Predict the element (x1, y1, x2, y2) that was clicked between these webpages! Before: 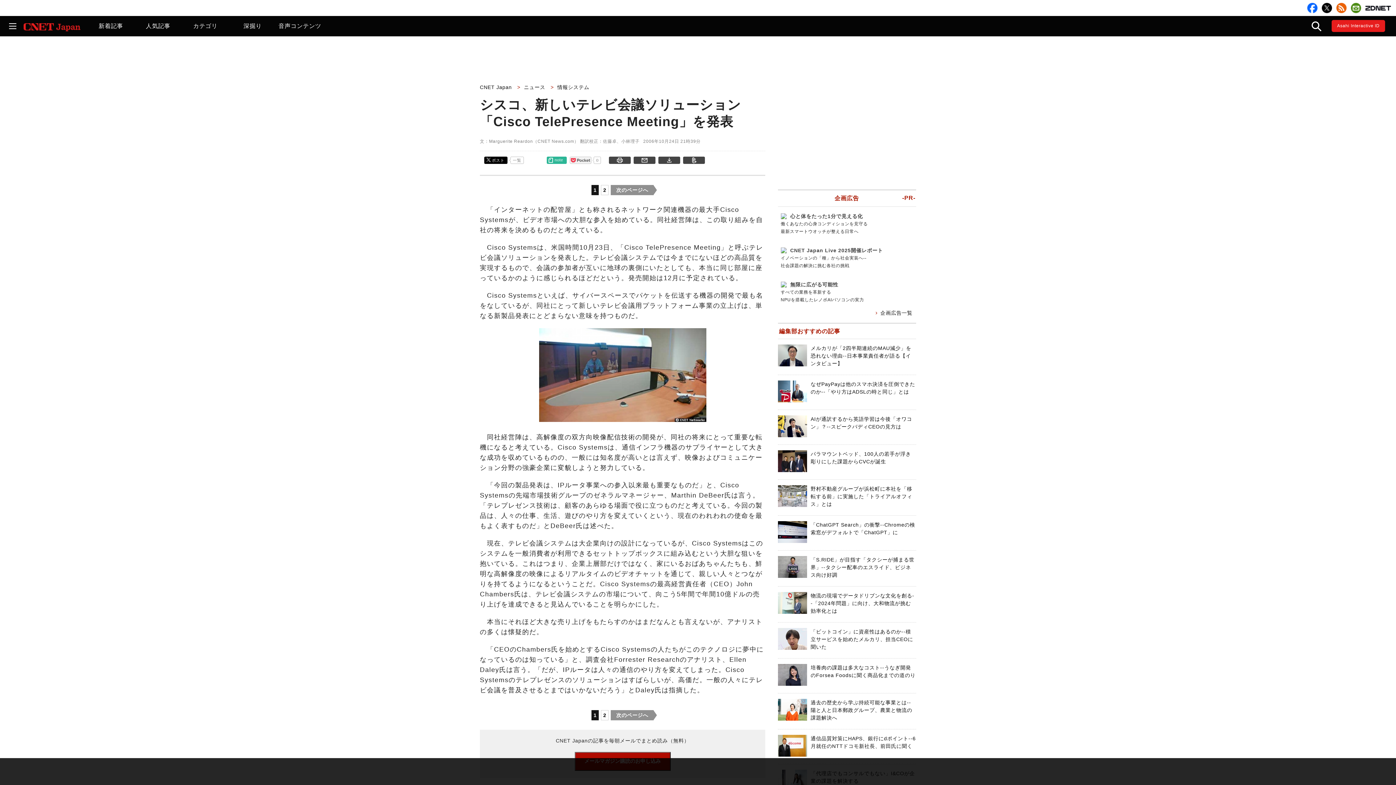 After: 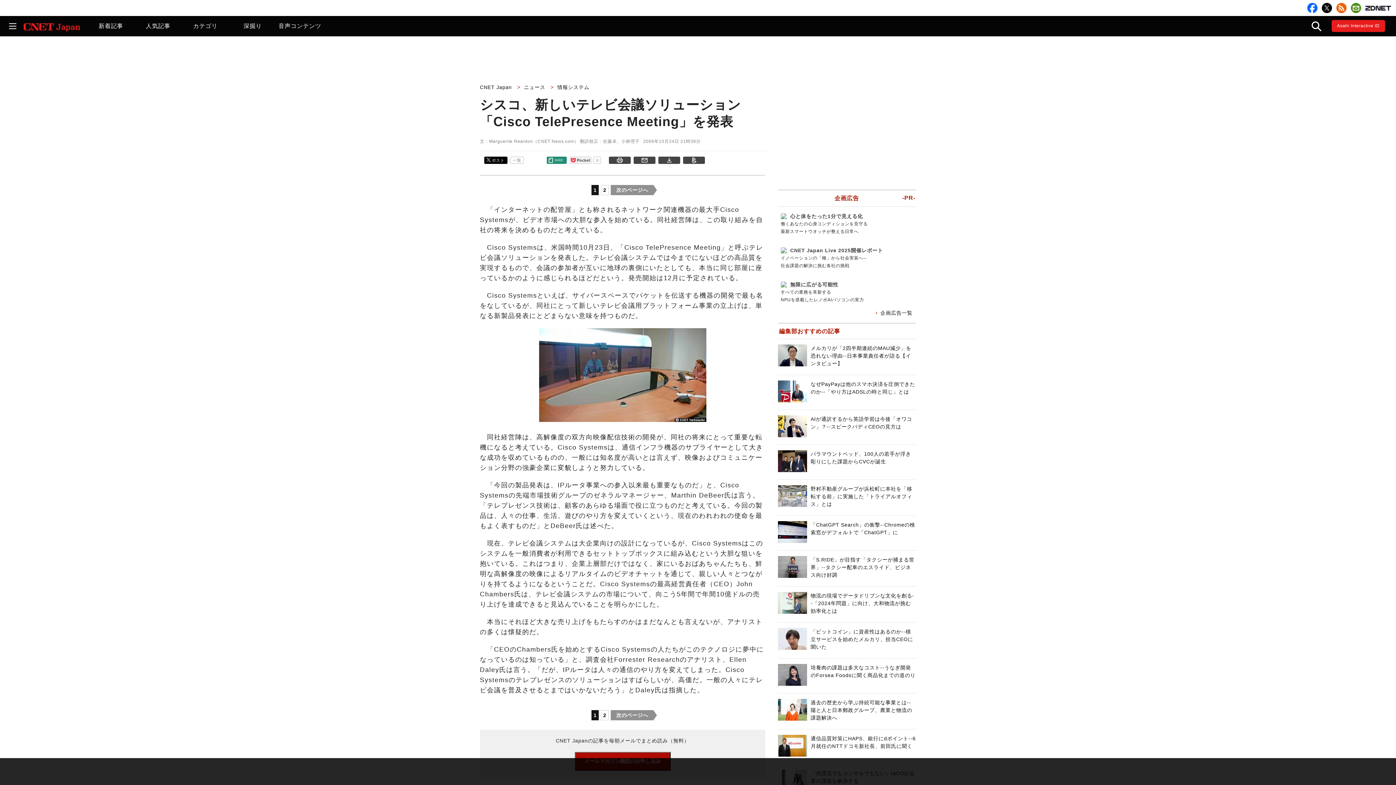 Action: bbox: (547, 162, 565, 167) label: note